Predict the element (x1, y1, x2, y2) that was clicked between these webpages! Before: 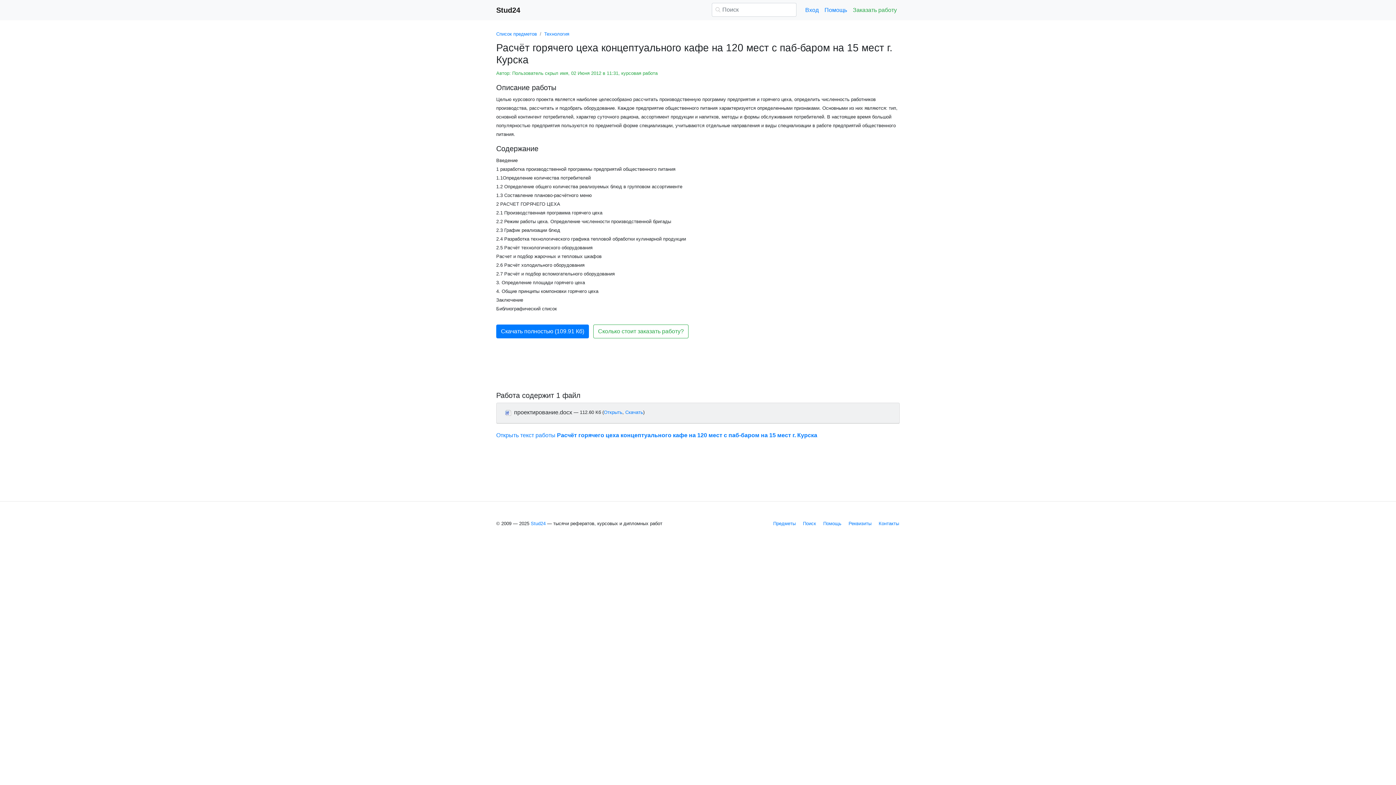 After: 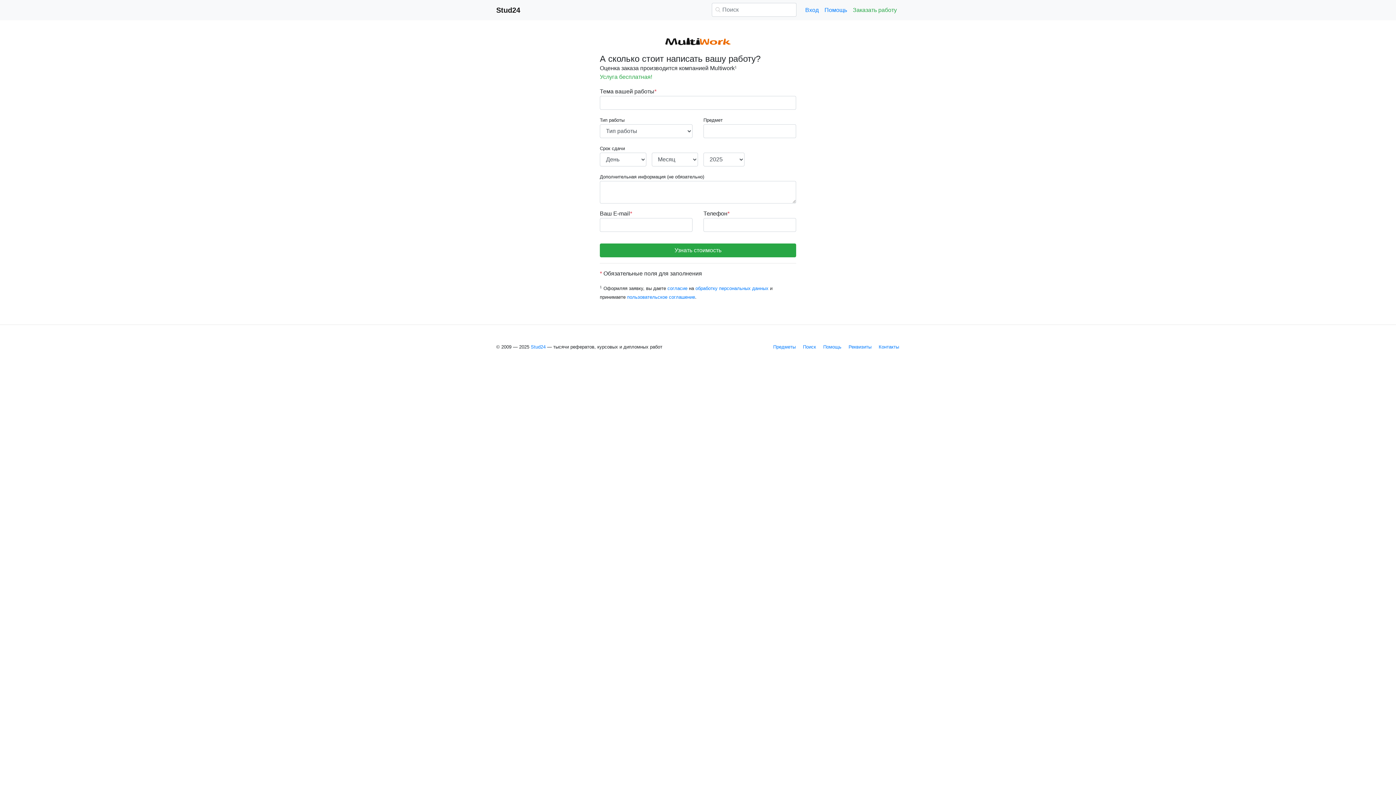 Action: bbox: (850, 2, 900, 17) label: Заказать работу